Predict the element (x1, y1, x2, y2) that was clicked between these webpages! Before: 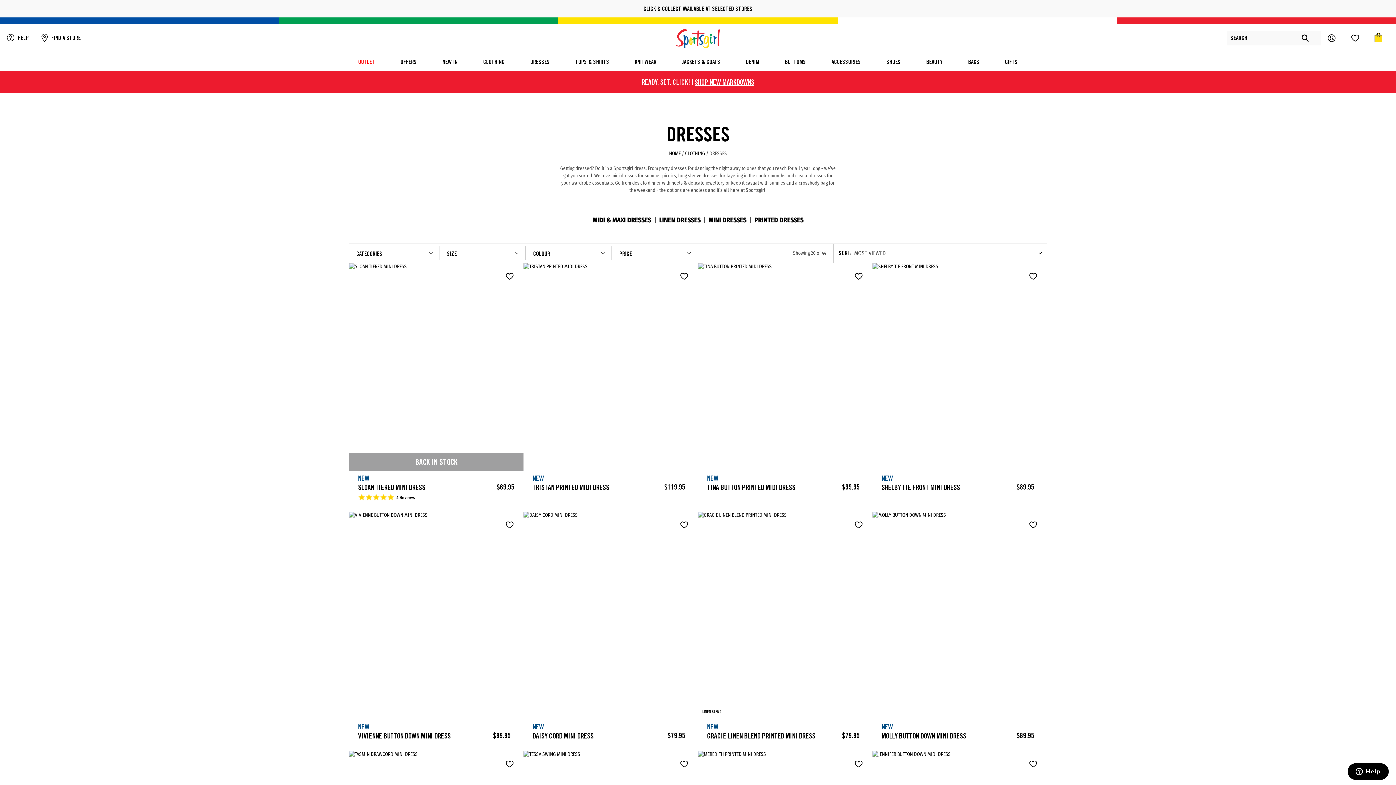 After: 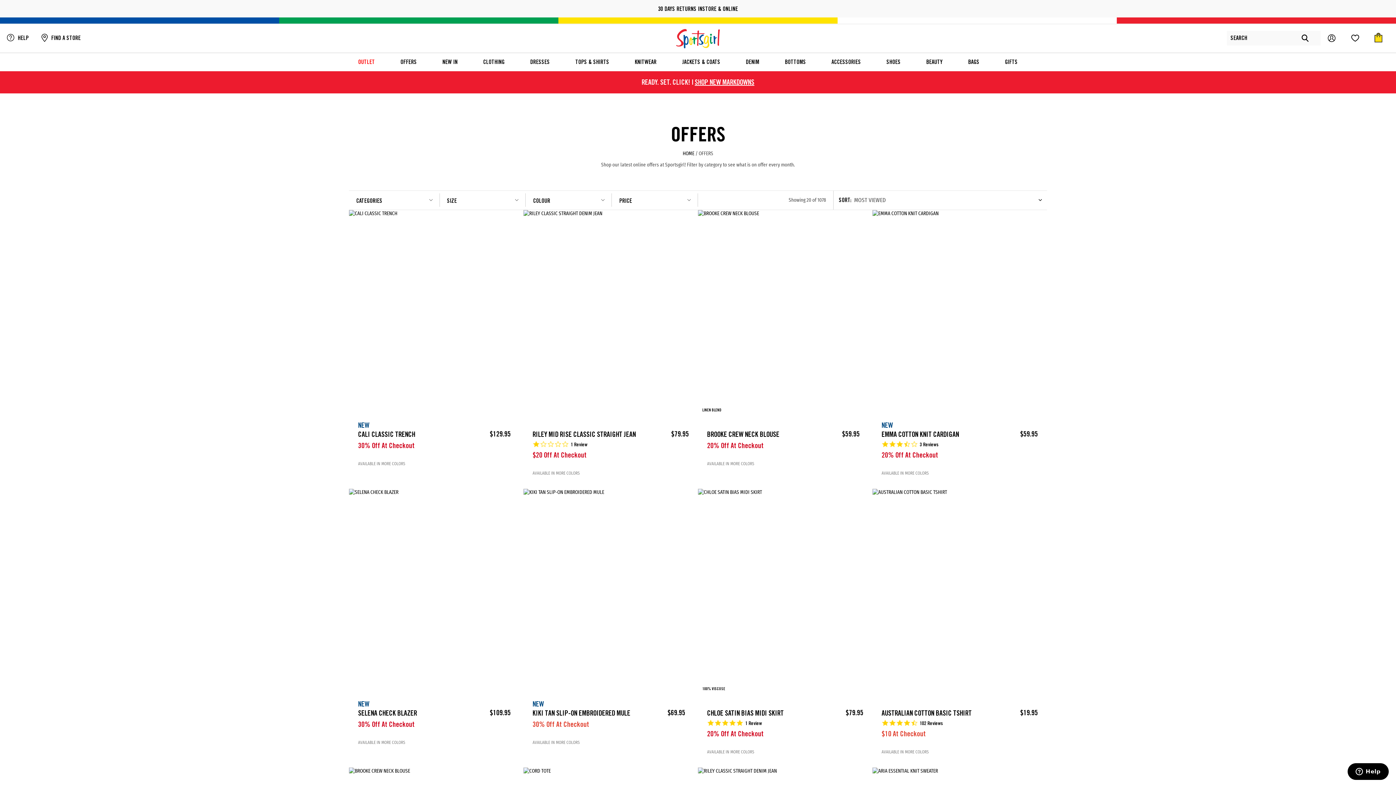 Action: bbox: (400, 53, 416, 71) label: OFFERS